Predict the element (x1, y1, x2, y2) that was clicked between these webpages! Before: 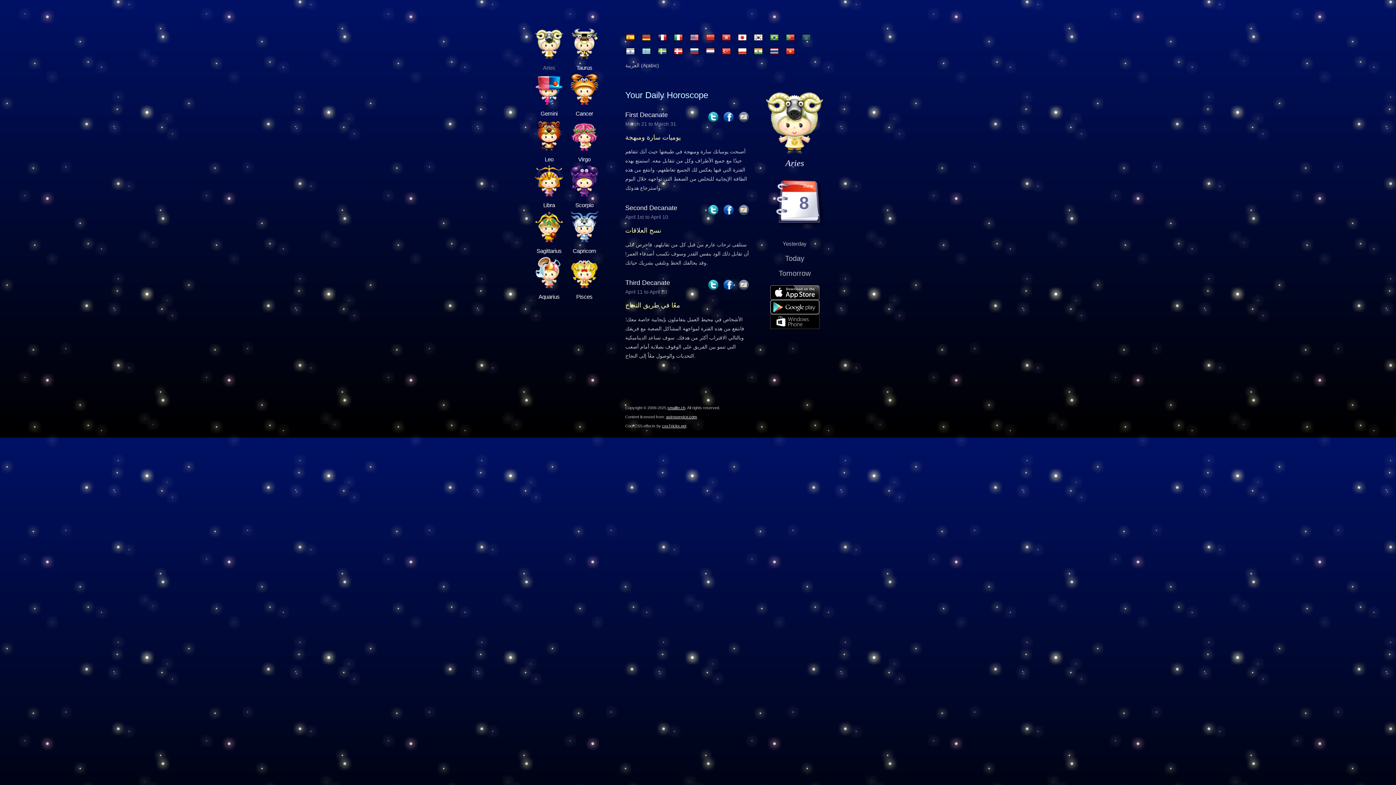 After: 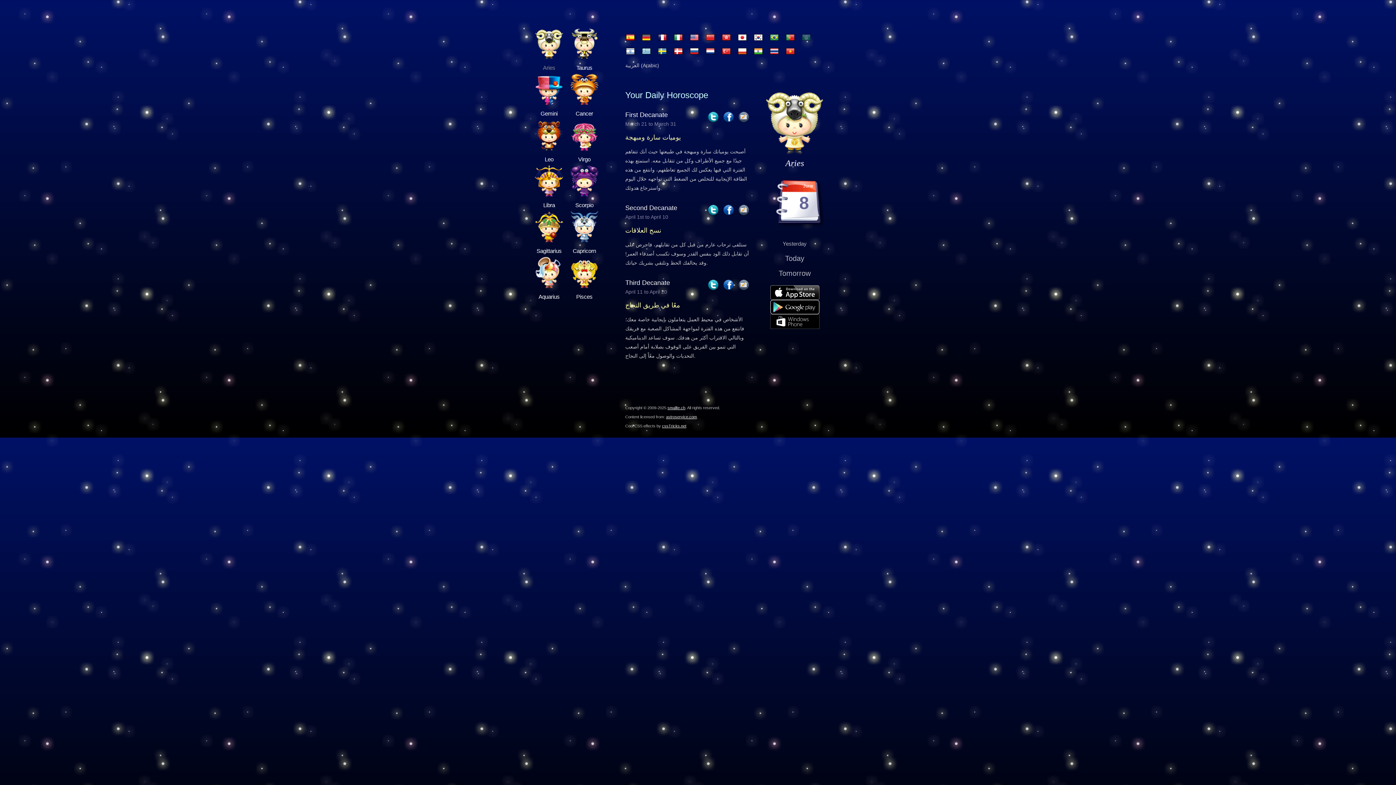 Action: label: Second Decanate bbox: (625, 198, 752, 212)